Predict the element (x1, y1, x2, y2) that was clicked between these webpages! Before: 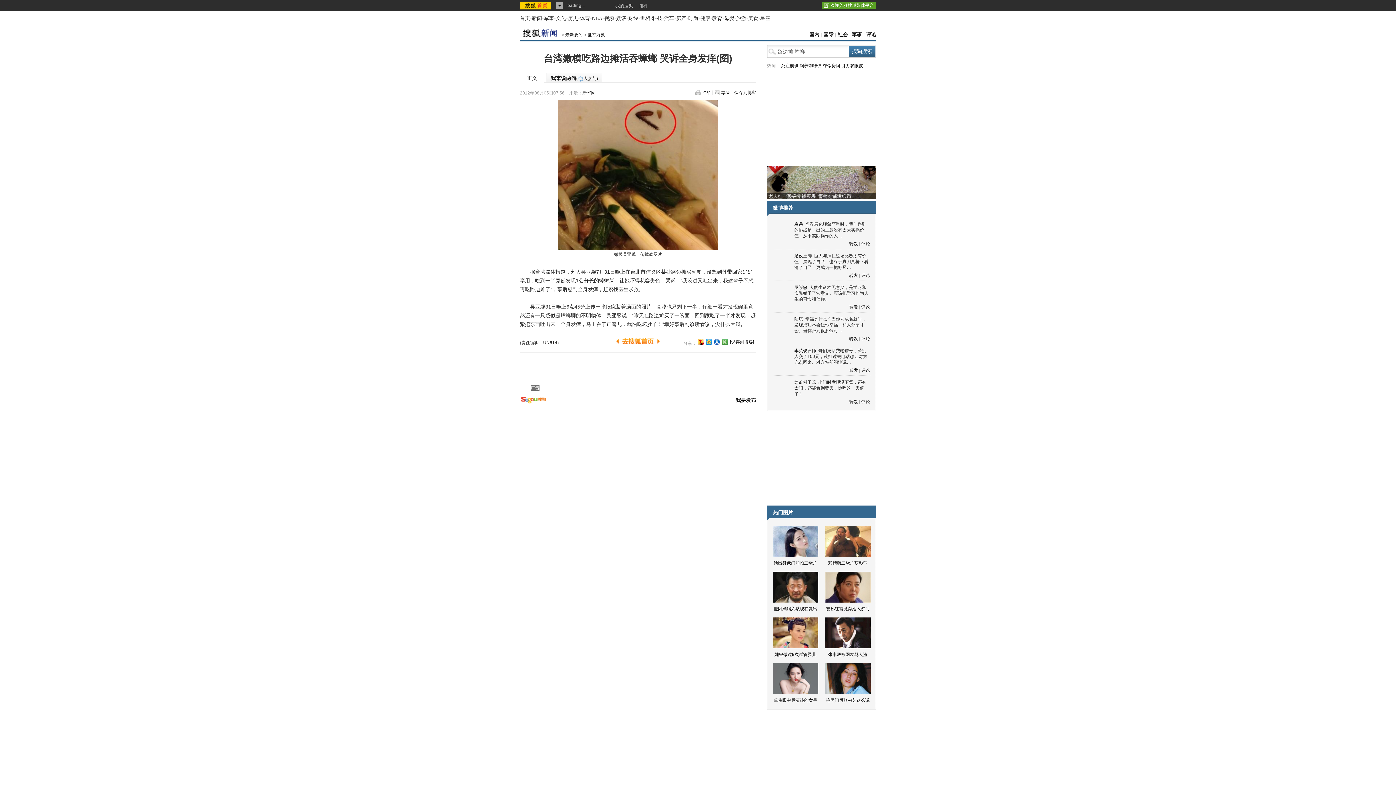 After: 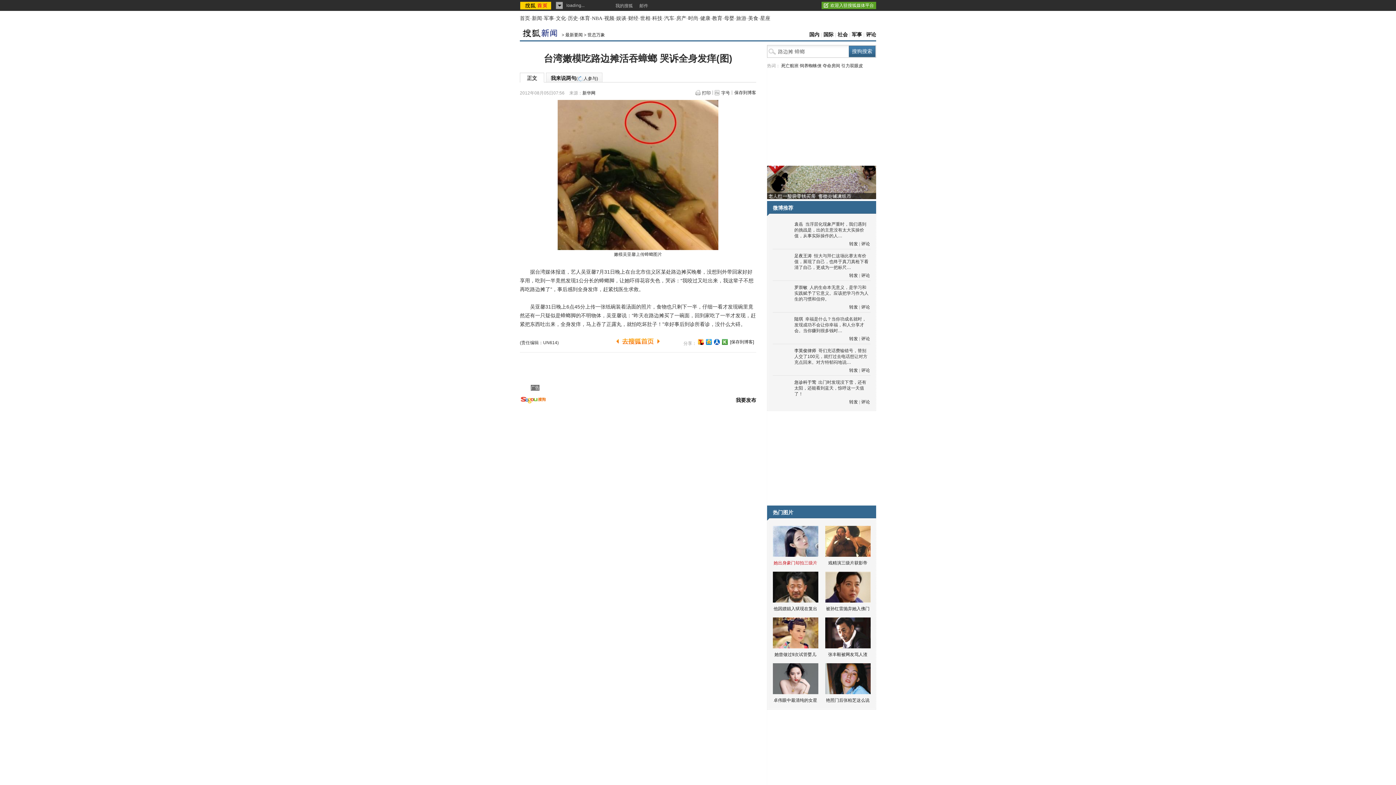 Action: bbox: (769, 526, 821, 566) label: 她出身豪门却拍三级片